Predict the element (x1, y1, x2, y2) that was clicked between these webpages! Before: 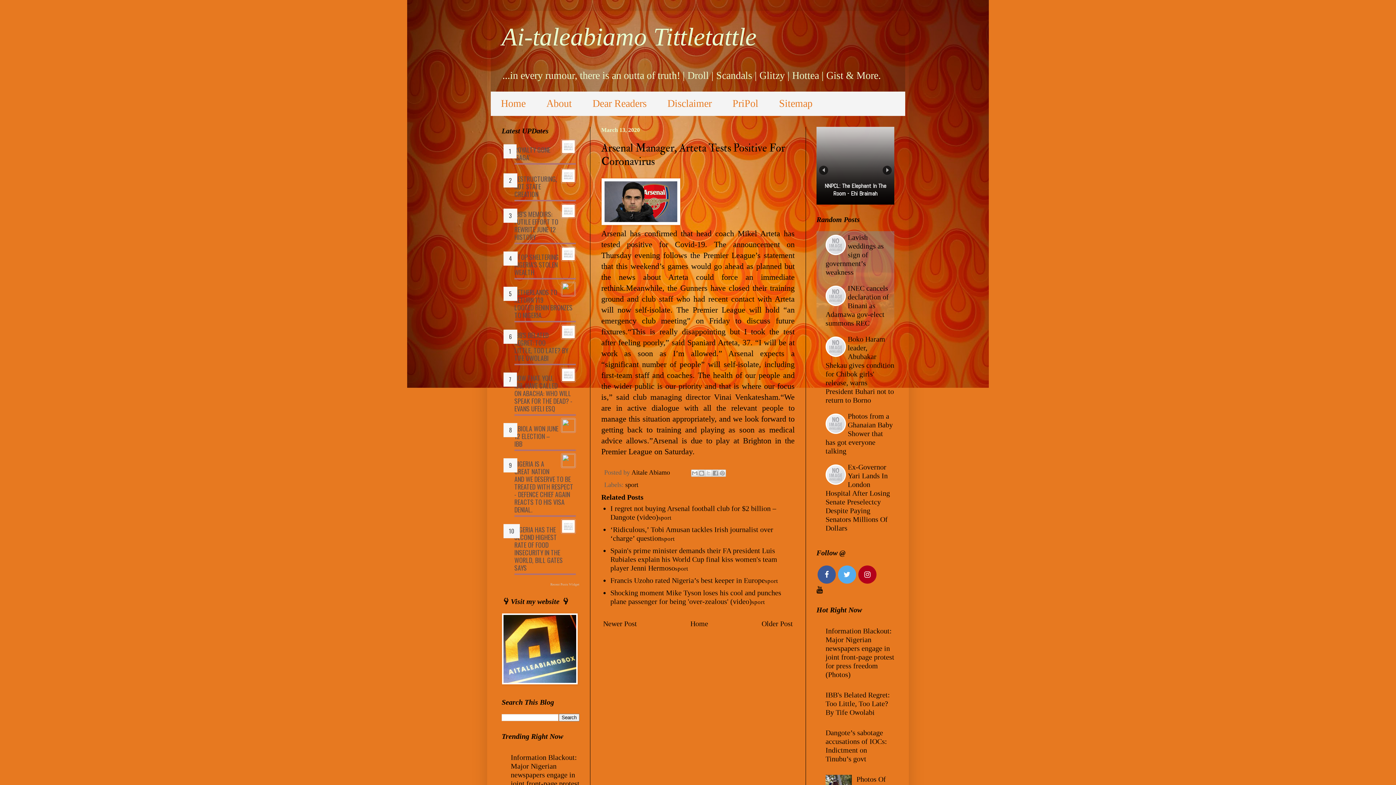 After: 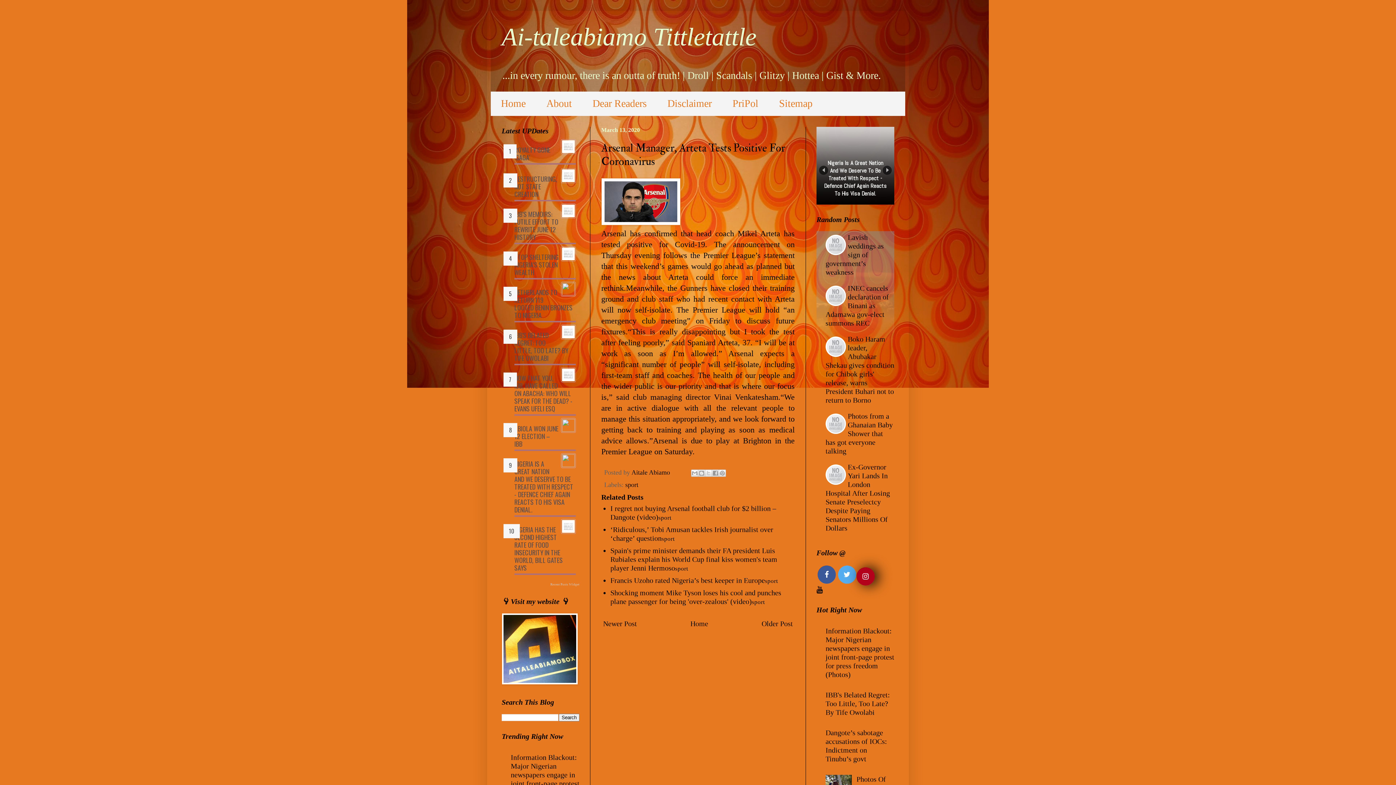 Action: bbox: (858, 565, 876, 583)